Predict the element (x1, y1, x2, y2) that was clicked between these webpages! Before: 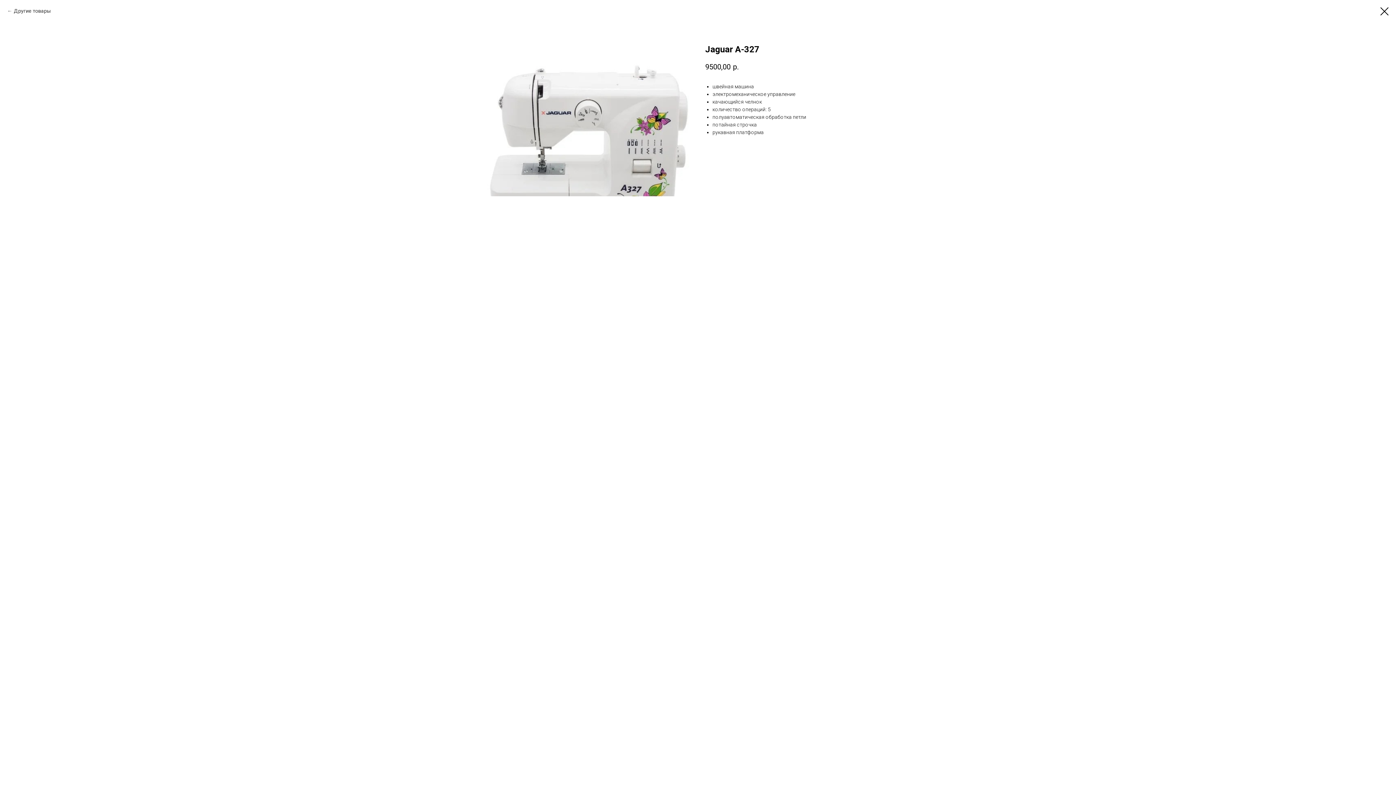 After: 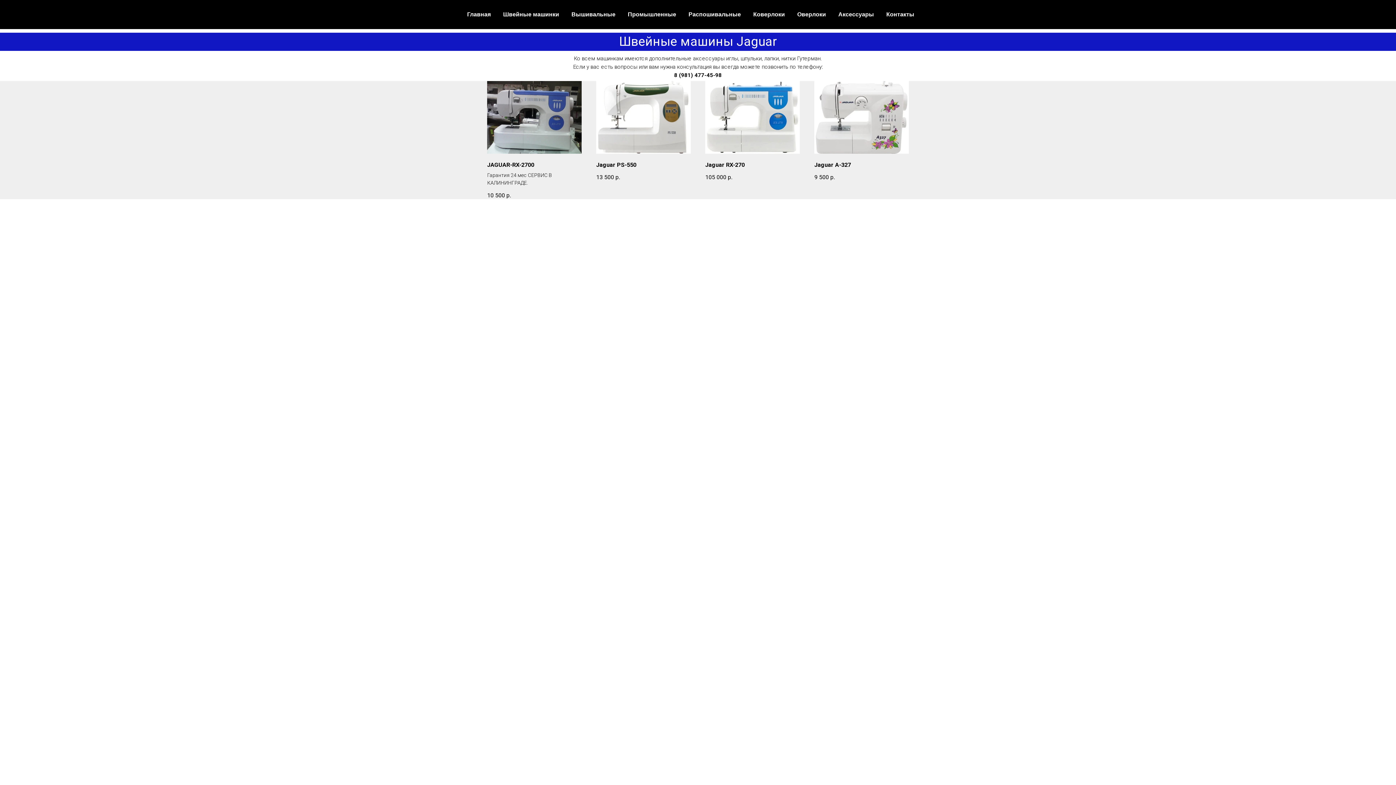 Action: label: Другие товары bbox: (7, 7, 50, 14)